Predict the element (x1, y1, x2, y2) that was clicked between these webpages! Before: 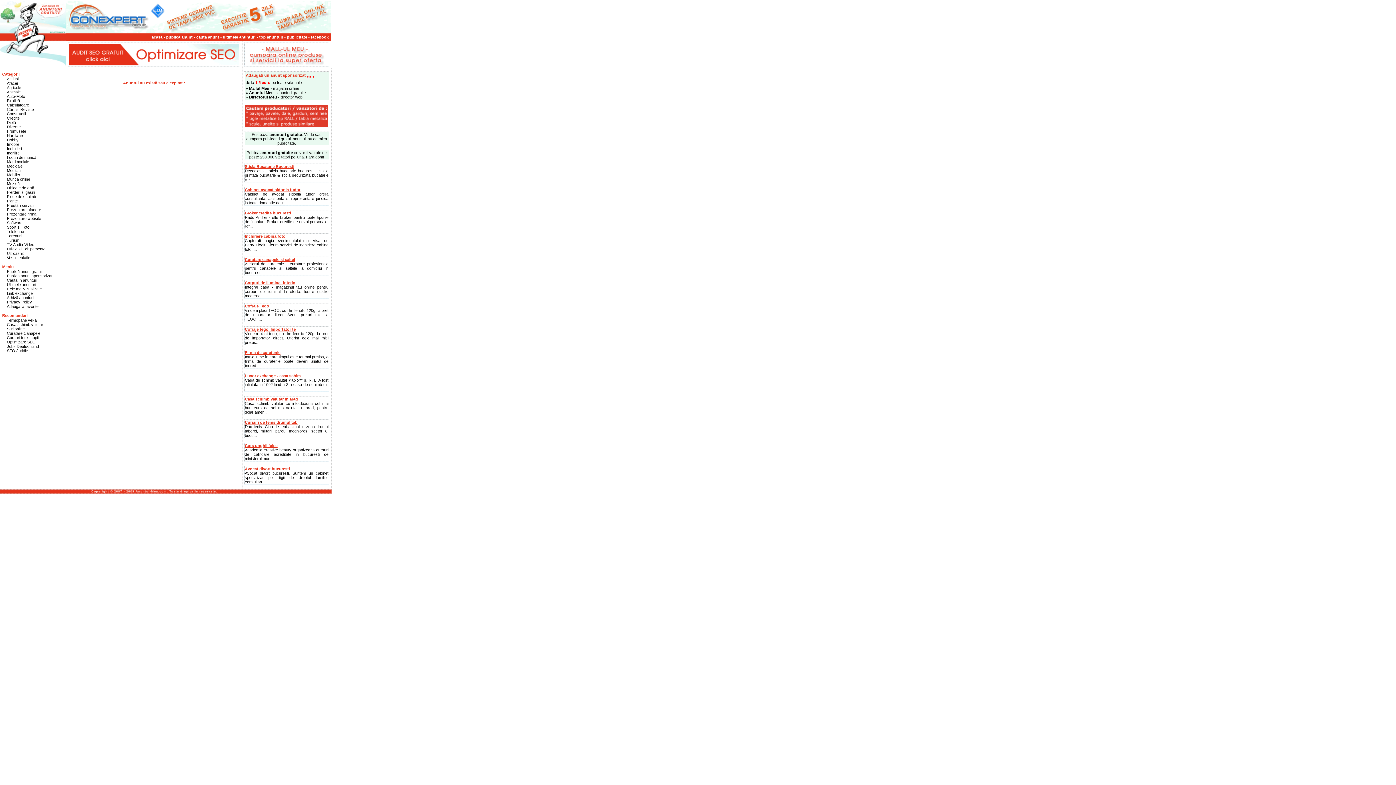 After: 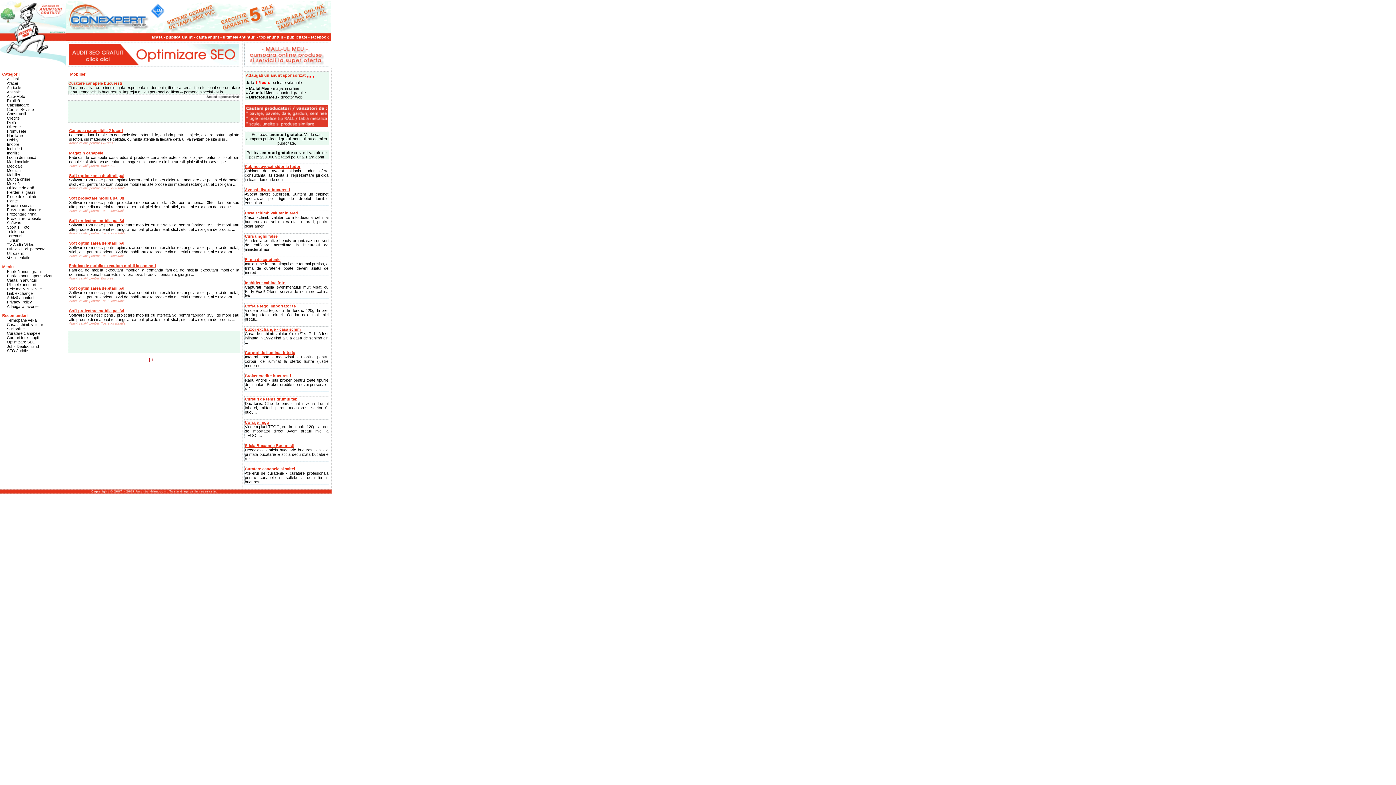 Action: bbox: (6, 172, 20, 177) label: Mobilier